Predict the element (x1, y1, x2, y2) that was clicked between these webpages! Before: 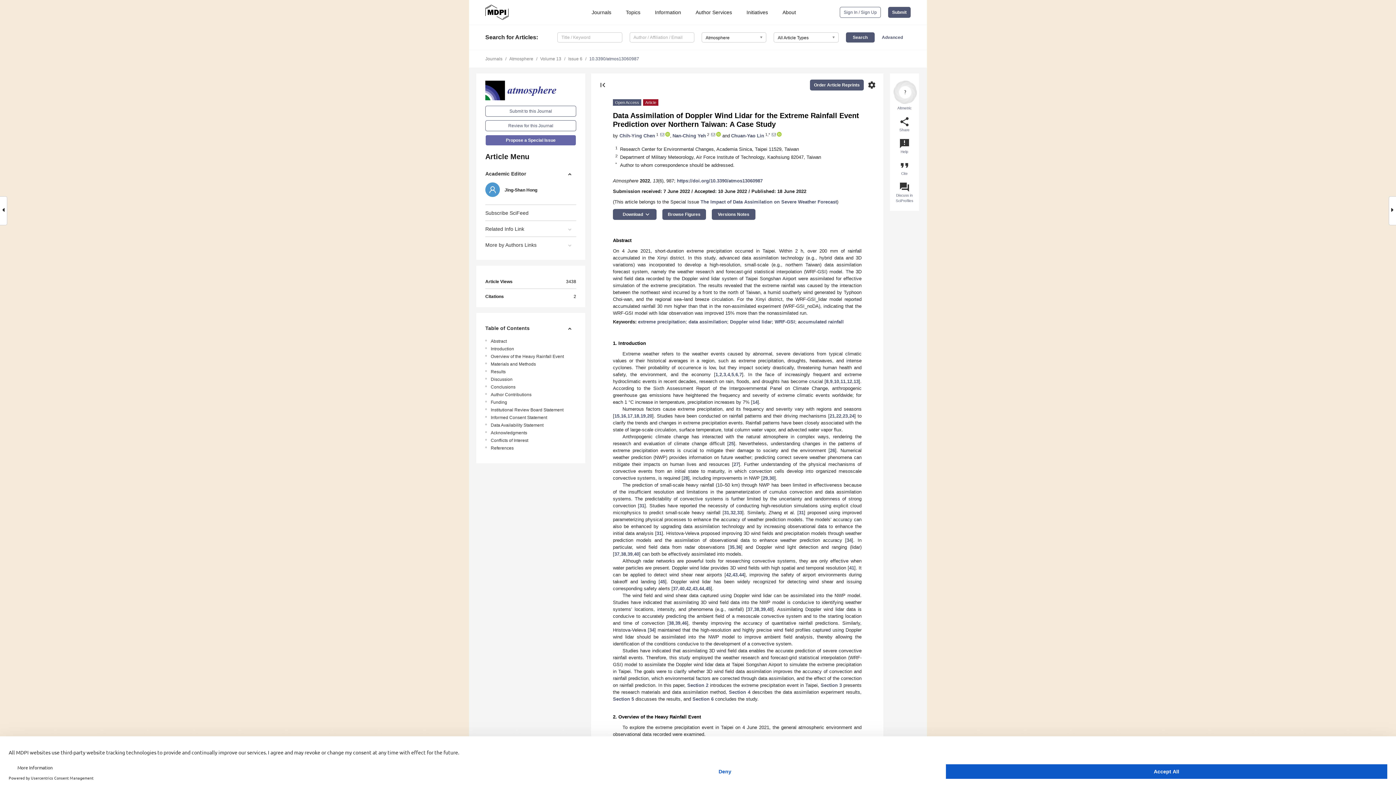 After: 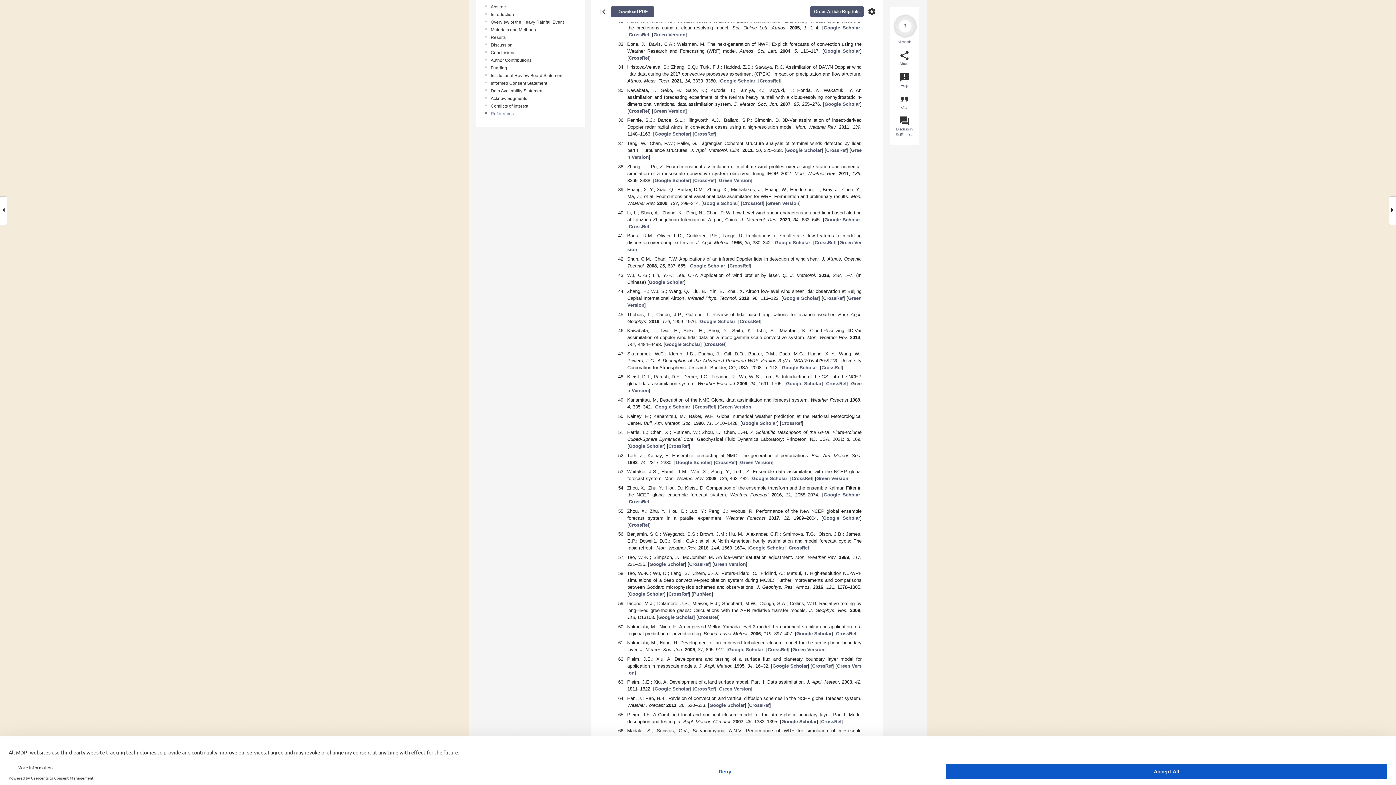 Action: label: 31 bbox: (656, 530, 661, 536)